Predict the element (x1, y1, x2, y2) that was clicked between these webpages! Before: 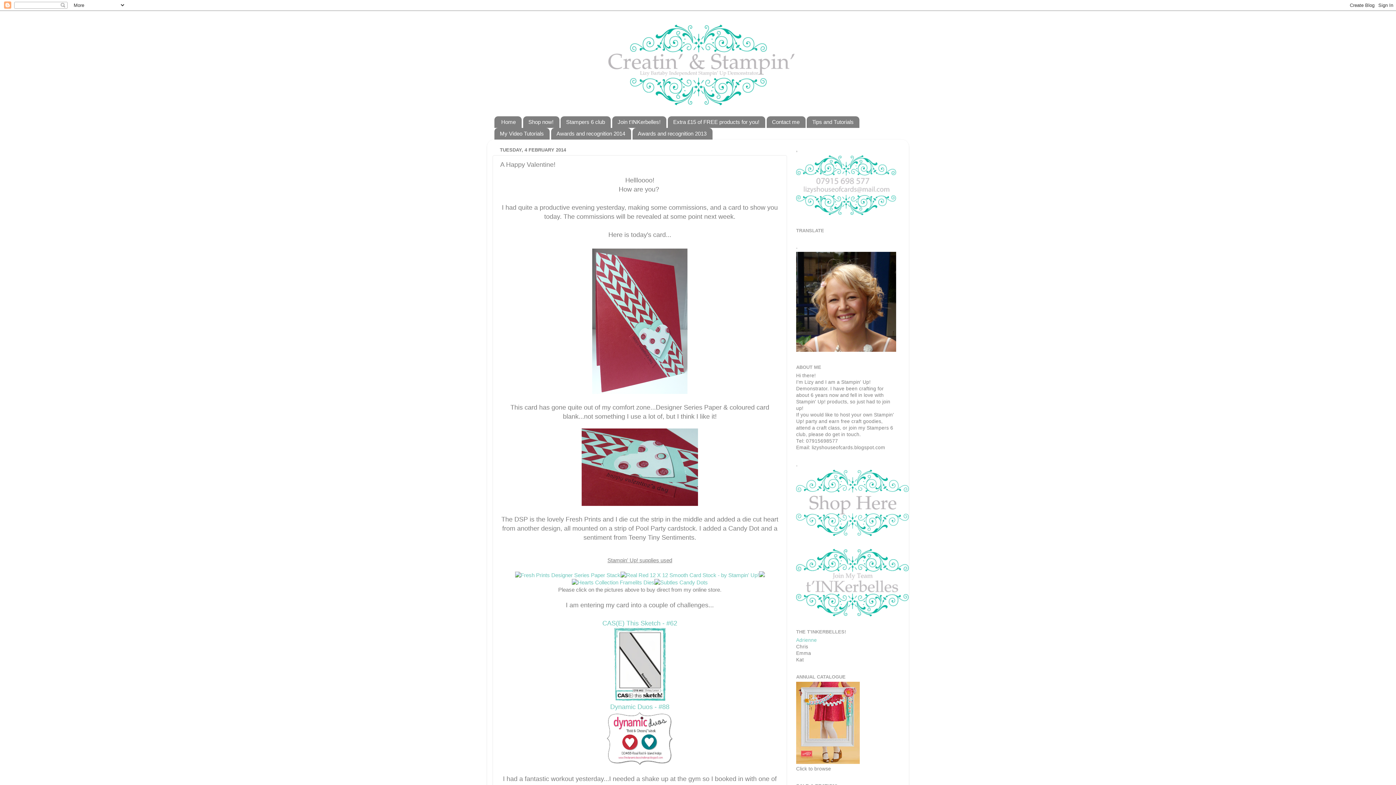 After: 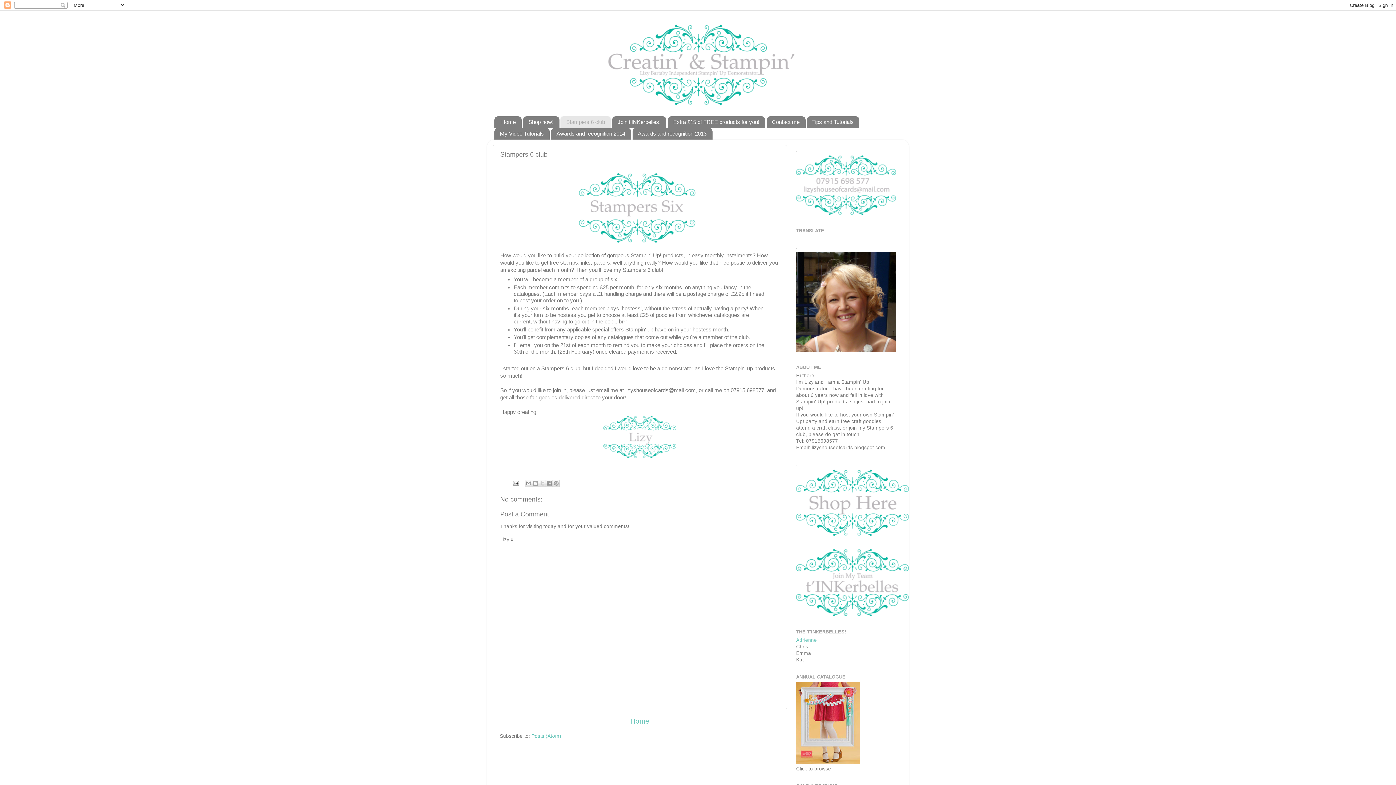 Action: bbox: (560, 116, 611, 127) label: Stampers 6 club